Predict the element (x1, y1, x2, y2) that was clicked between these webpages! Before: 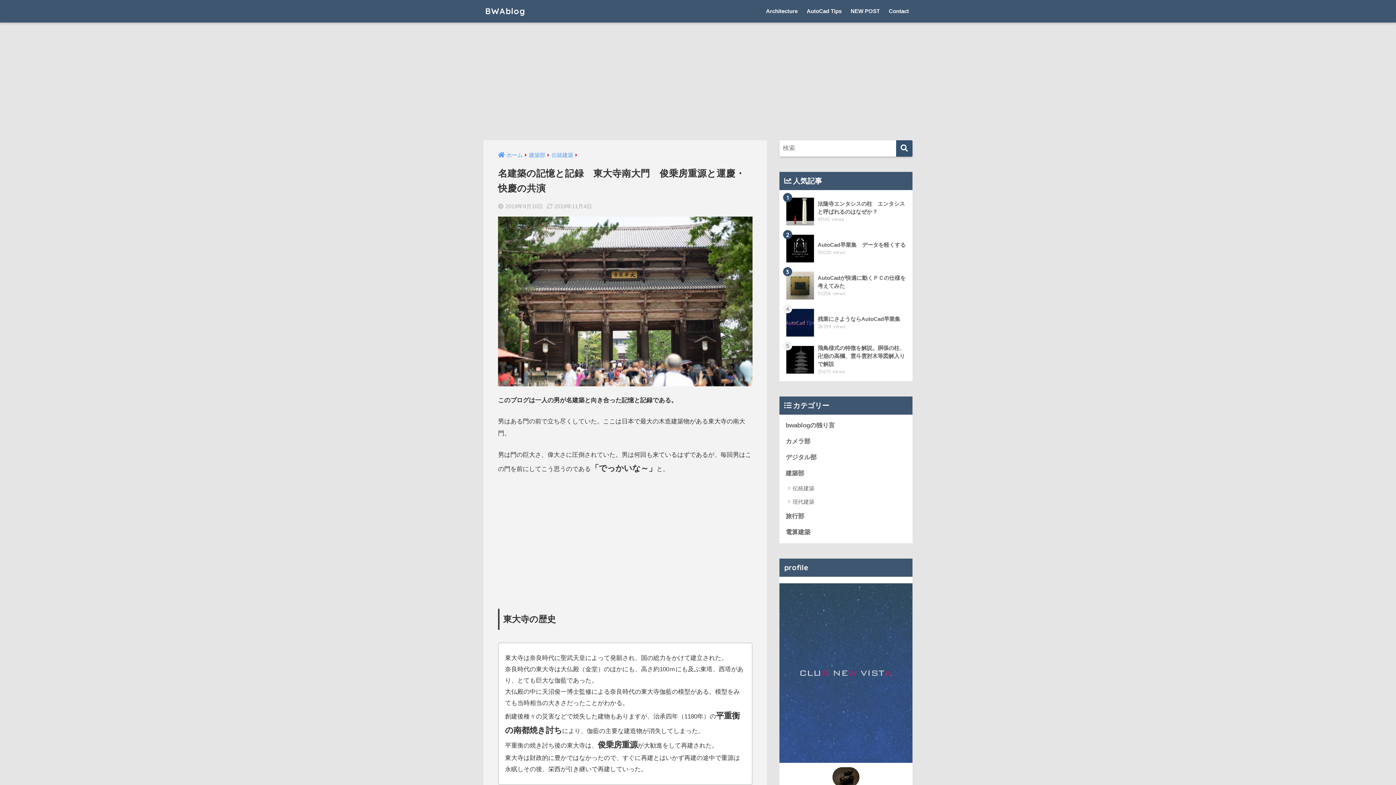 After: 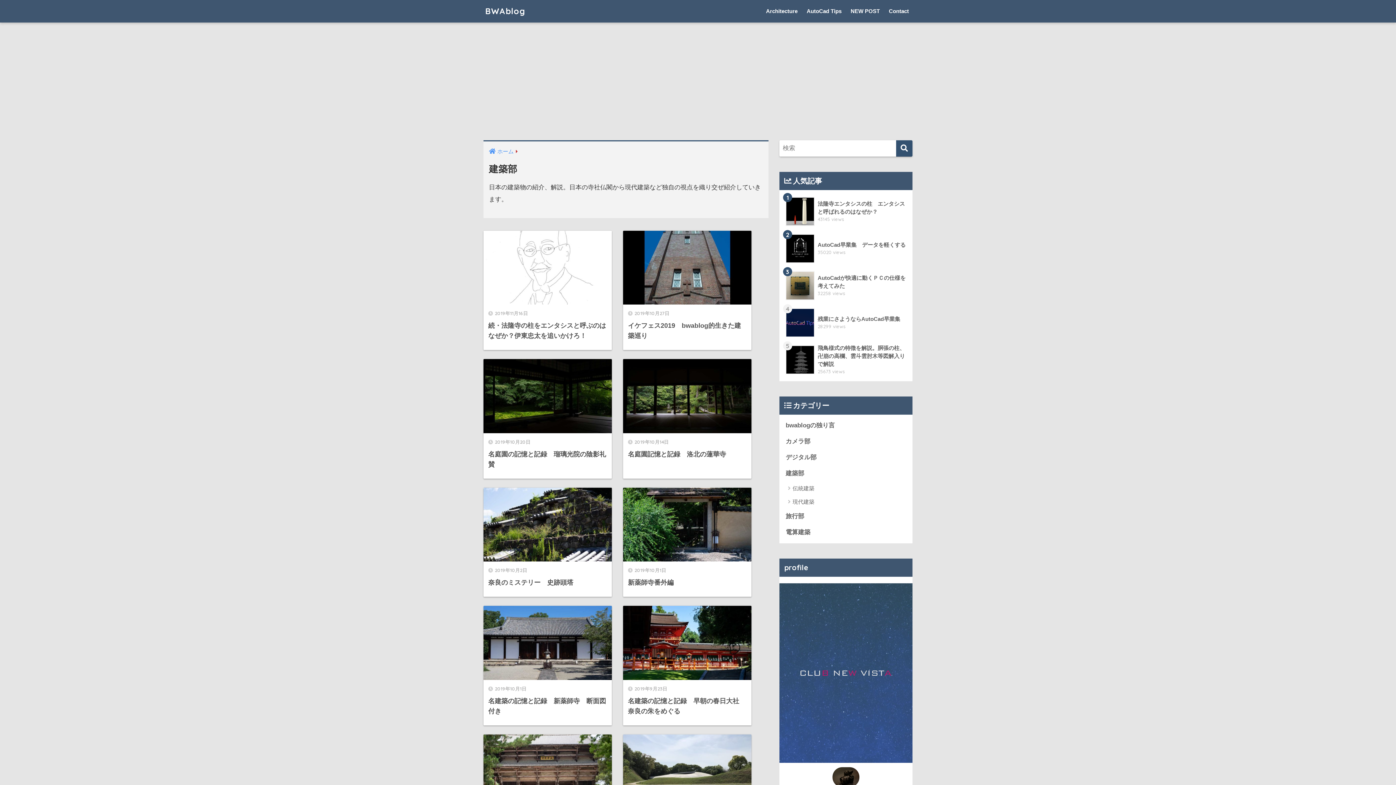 Action: bbox: (783, 465, 909, 481) label: 建築部